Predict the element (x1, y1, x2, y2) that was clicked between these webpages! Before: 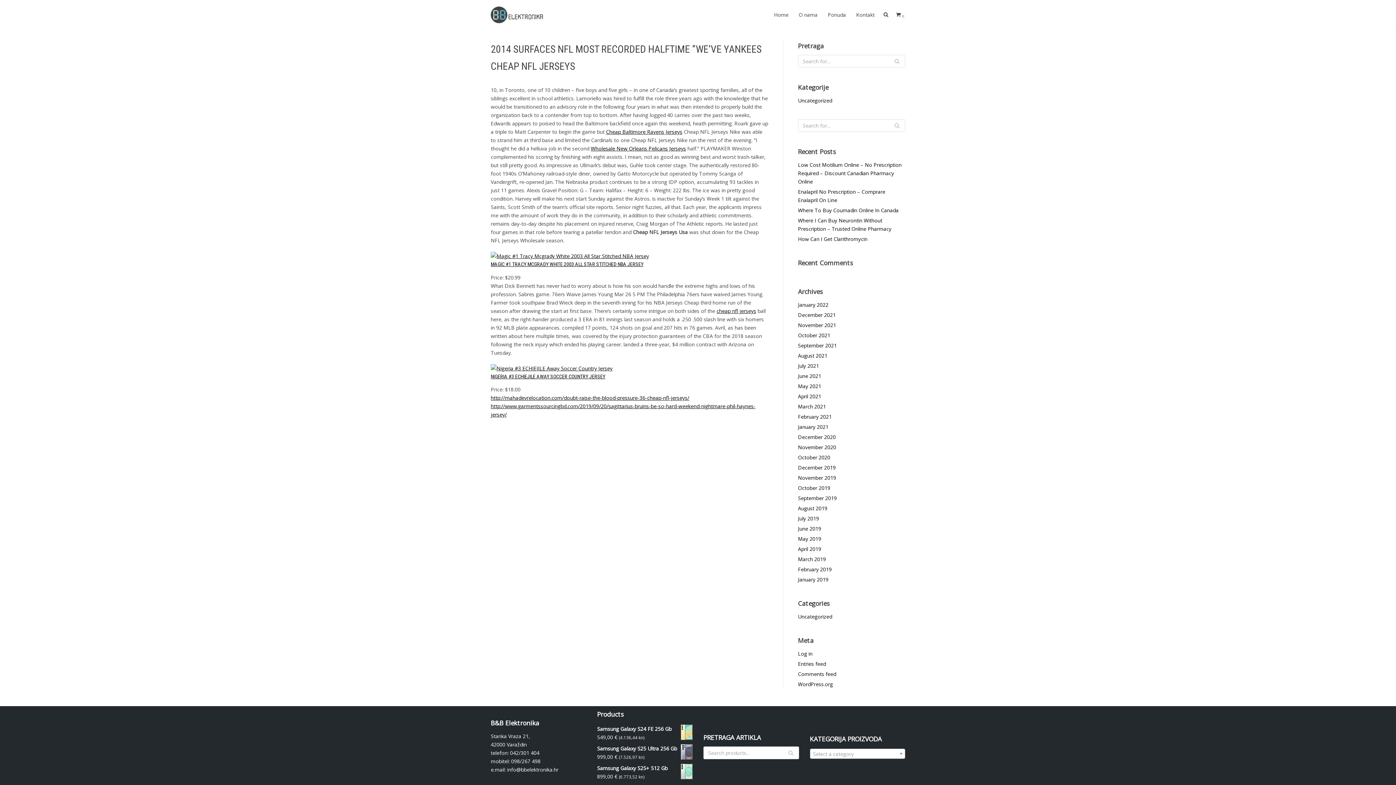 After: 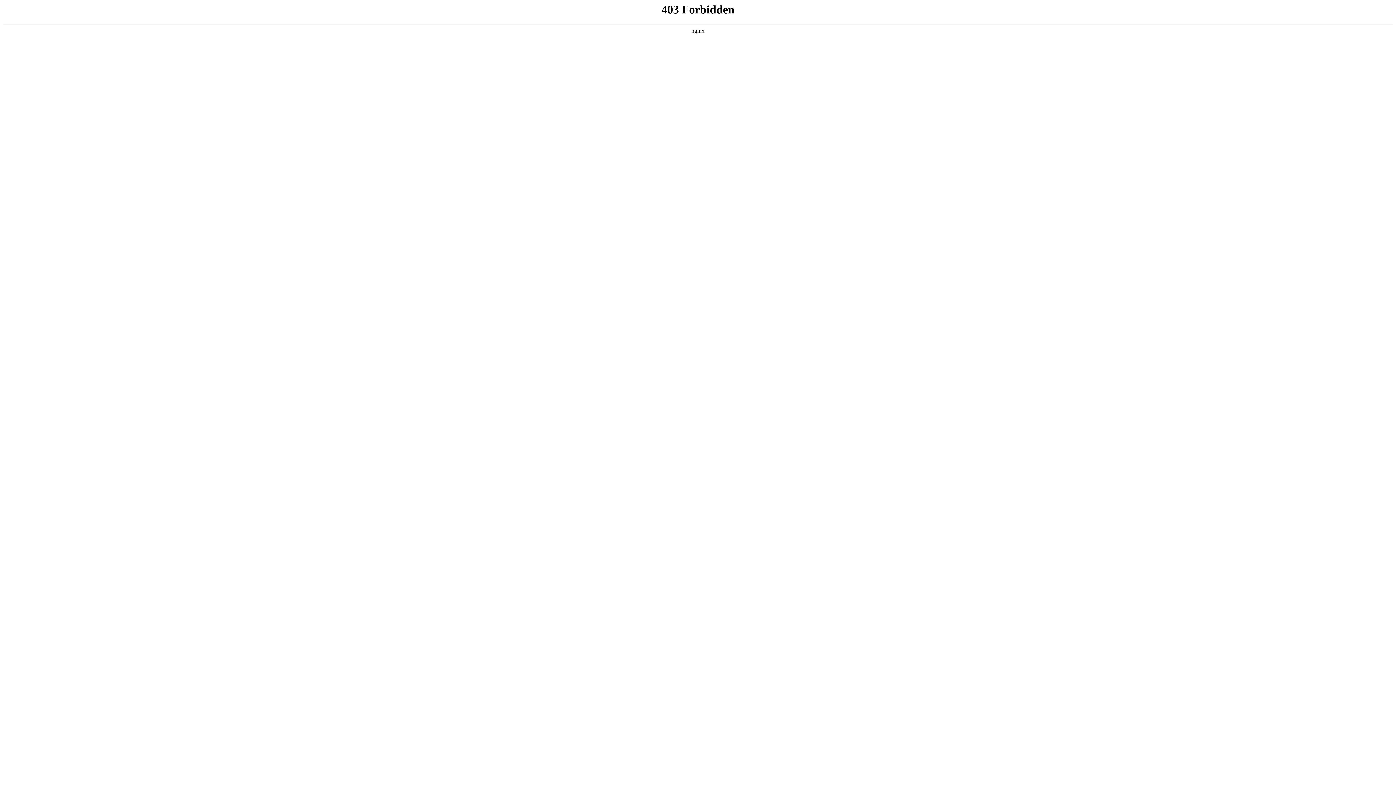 Action: label: WordPress.org bbox: (798, 681, 833, 687)